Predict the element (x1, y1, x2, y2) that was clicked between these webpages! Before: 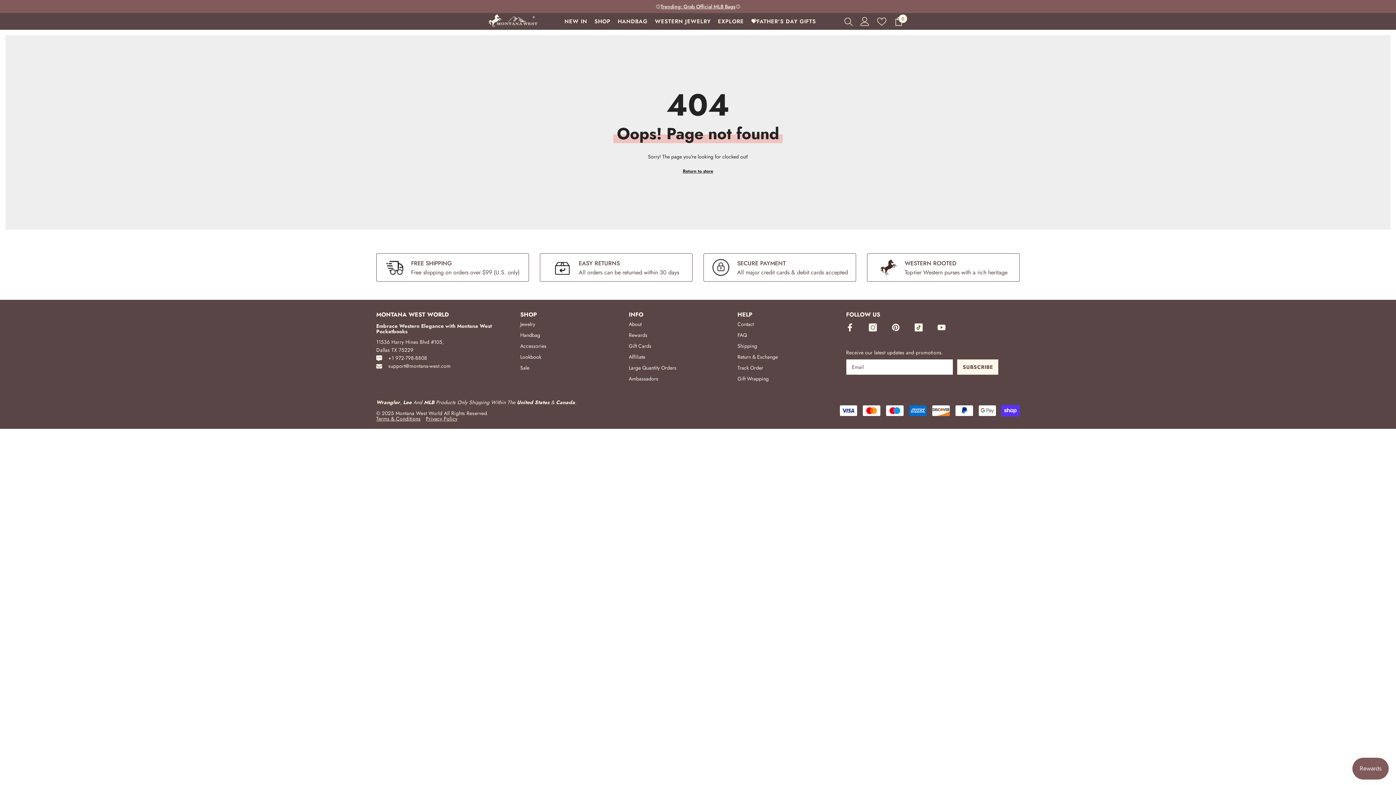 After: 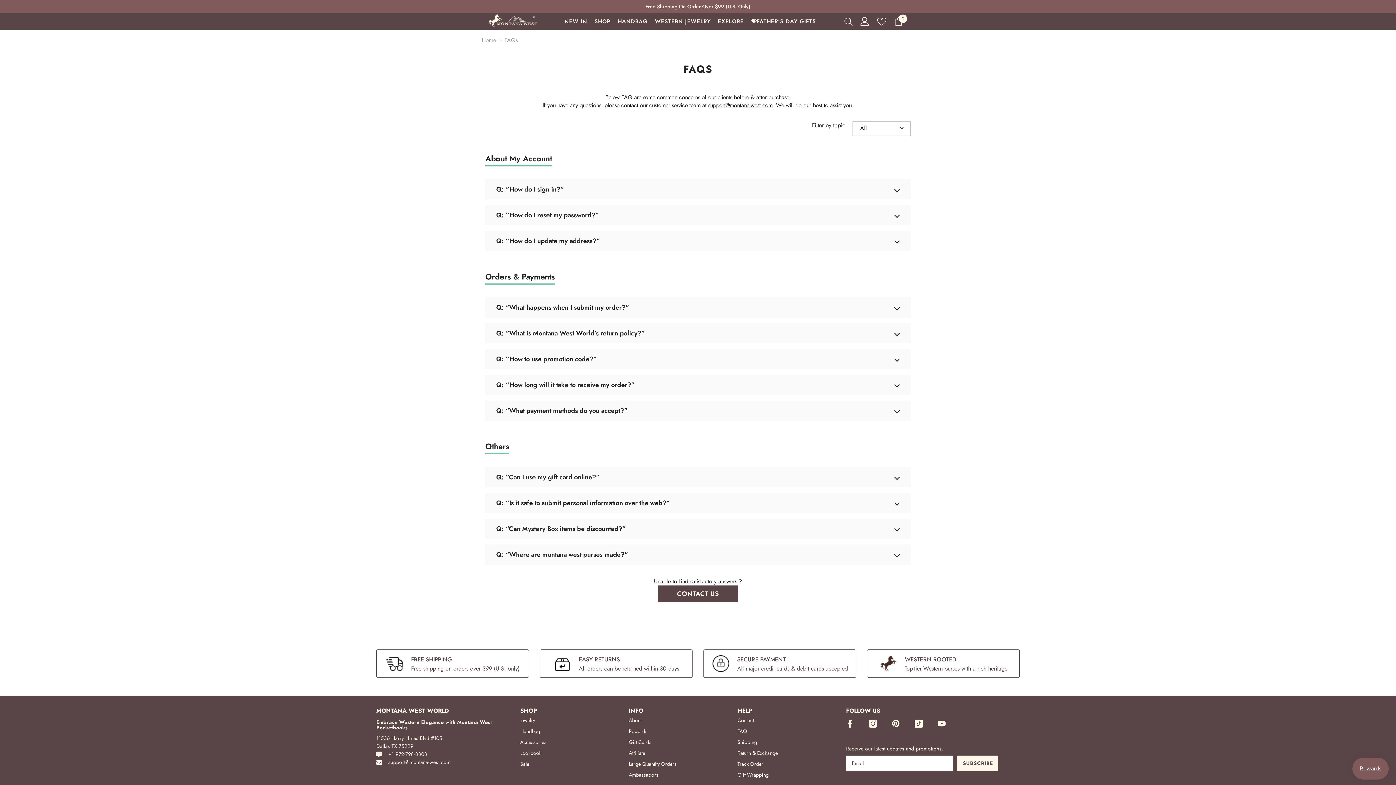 Action: bbox: (737, 329, 747, 340) label: FAQ